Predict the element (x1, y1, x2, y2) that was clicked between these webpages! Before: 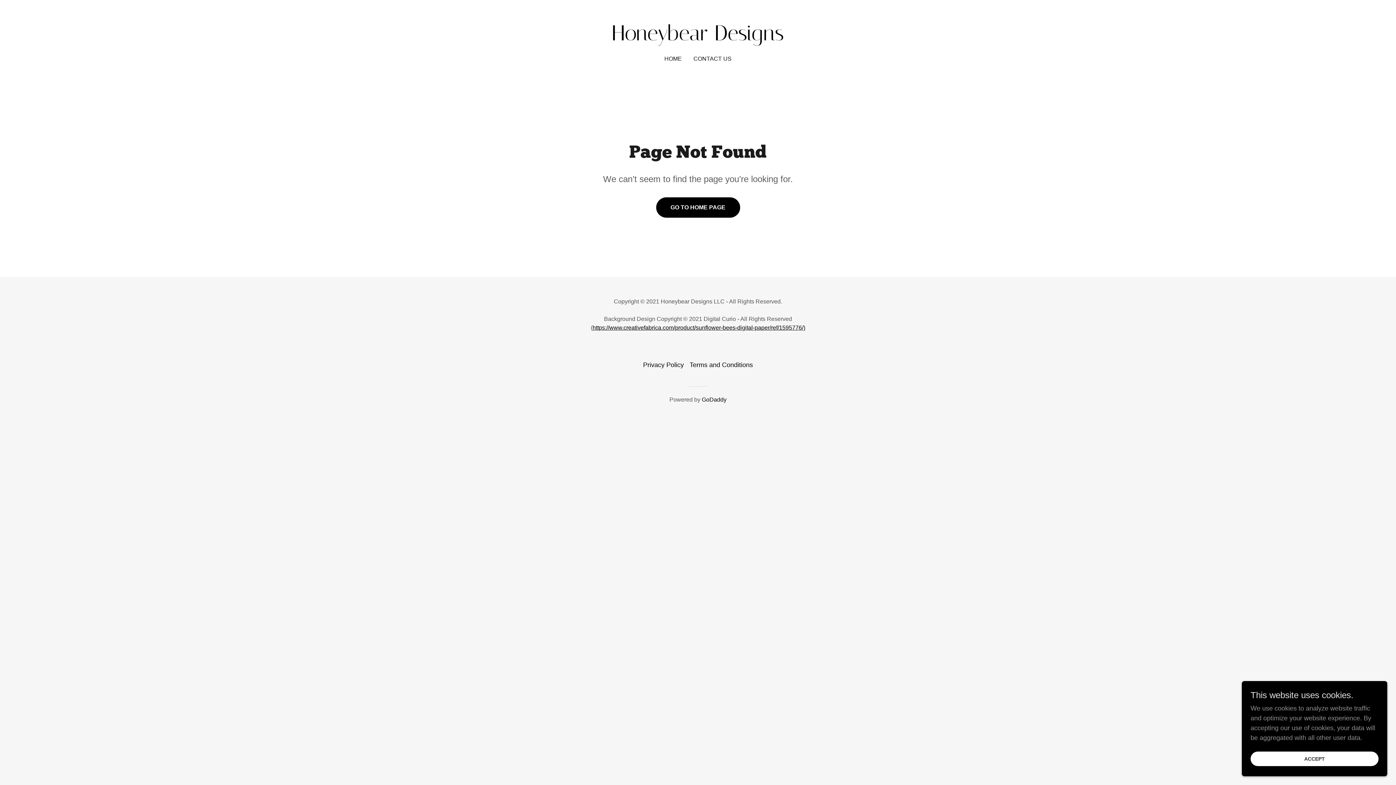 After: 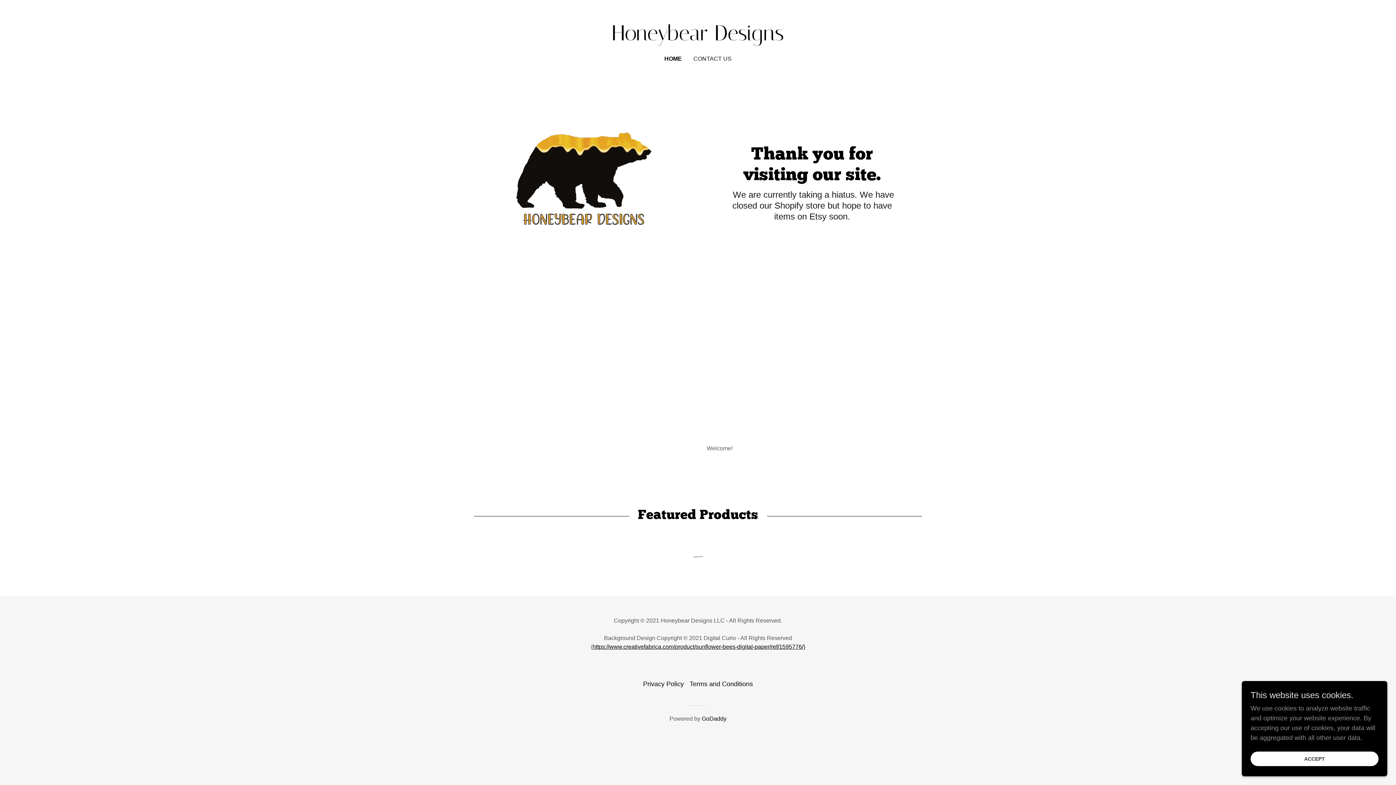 Action: label: GO TO HOME PAGE bbox: (656, 197, 740, 217)